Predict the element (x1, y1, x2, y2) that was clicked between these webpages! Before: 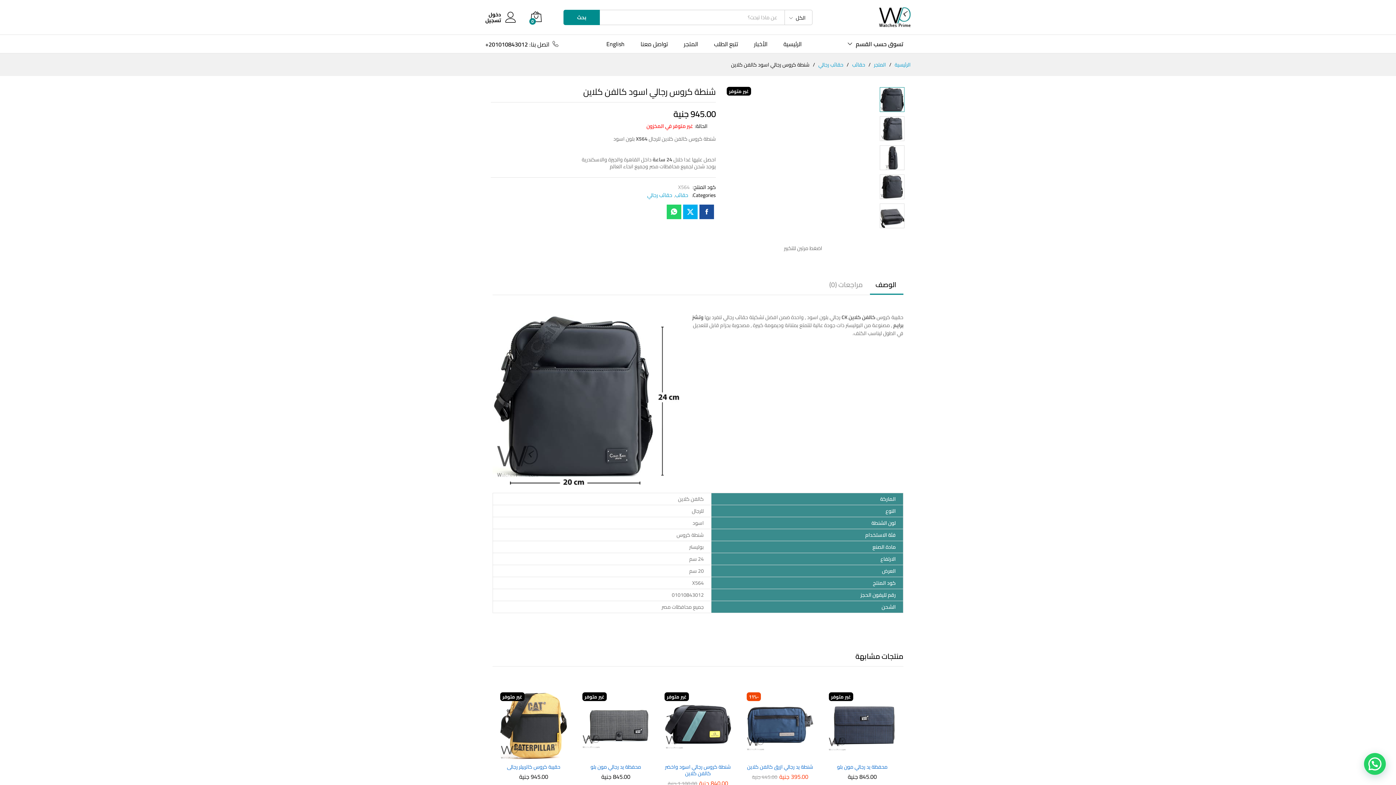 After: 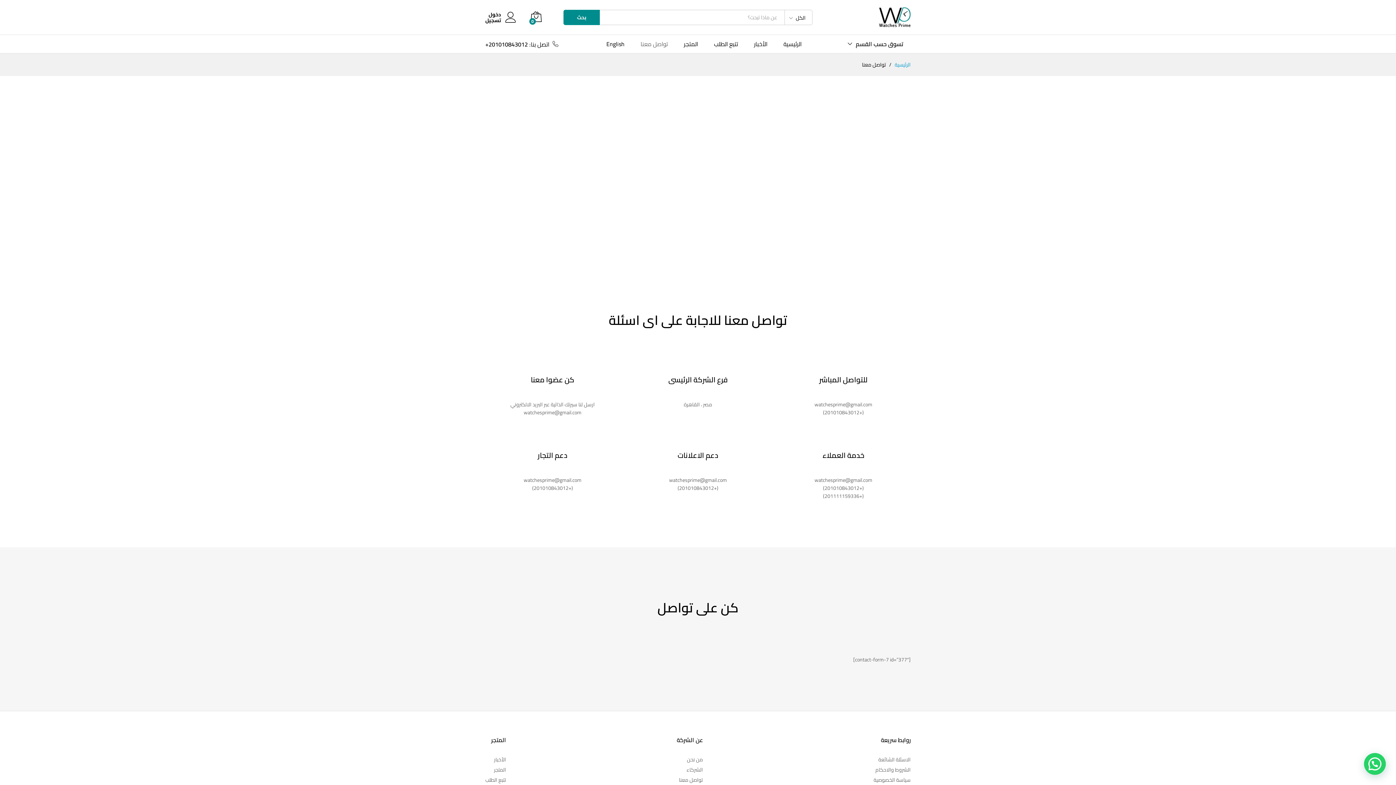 Action: bbox: (640, 41, 668, 46) label: تواصل معنا